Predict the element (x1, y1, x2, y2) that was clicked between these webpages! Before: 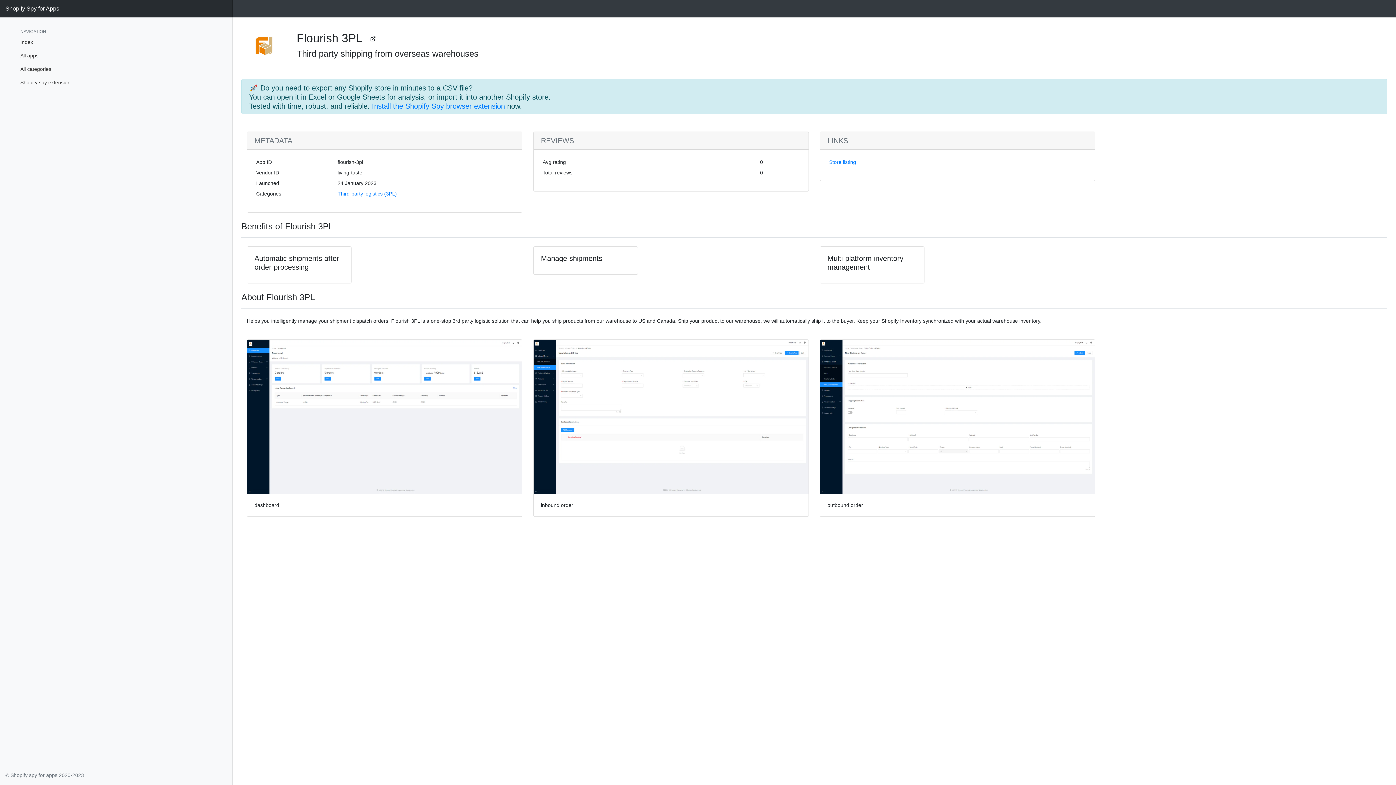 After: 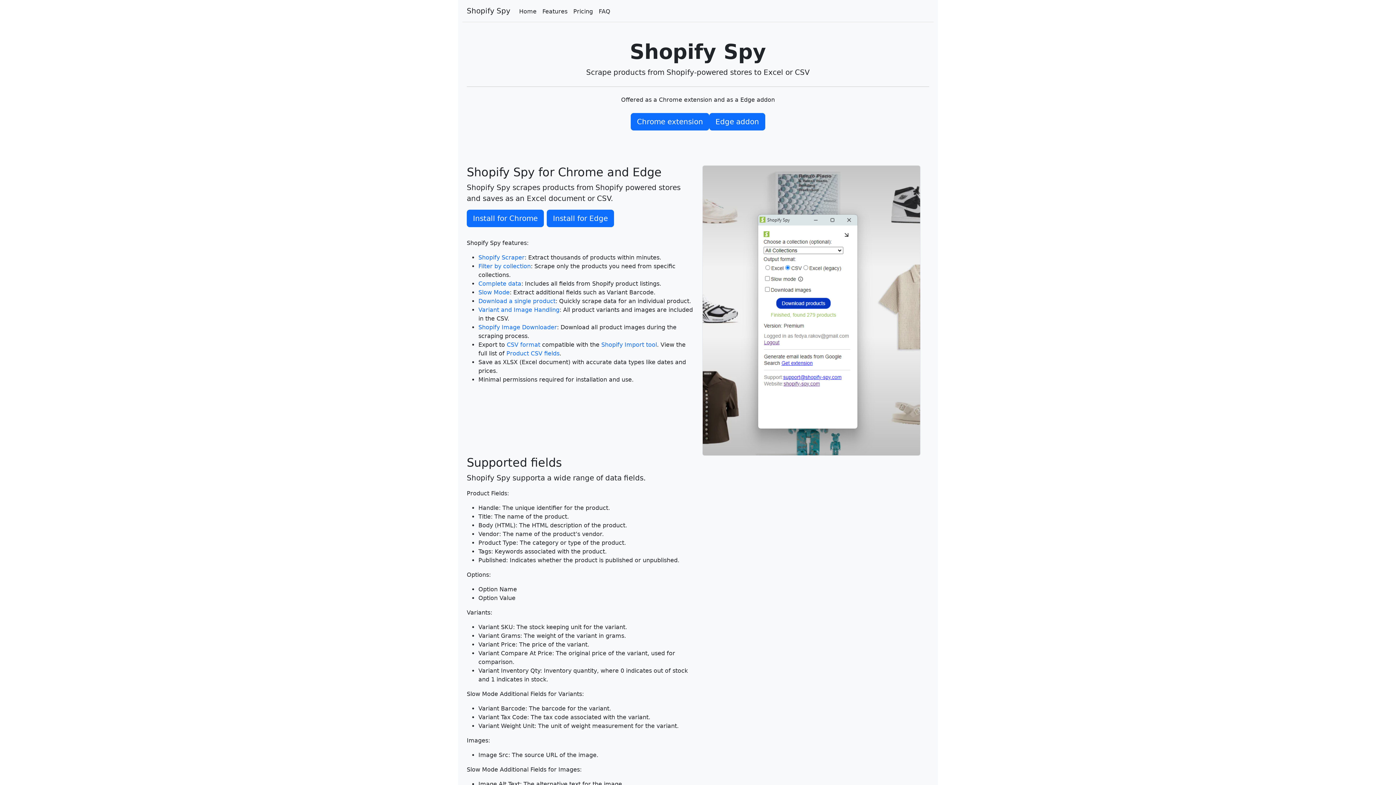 Action: label: Shopify Spy for Apps bbox: (0, 0, 232, 17)